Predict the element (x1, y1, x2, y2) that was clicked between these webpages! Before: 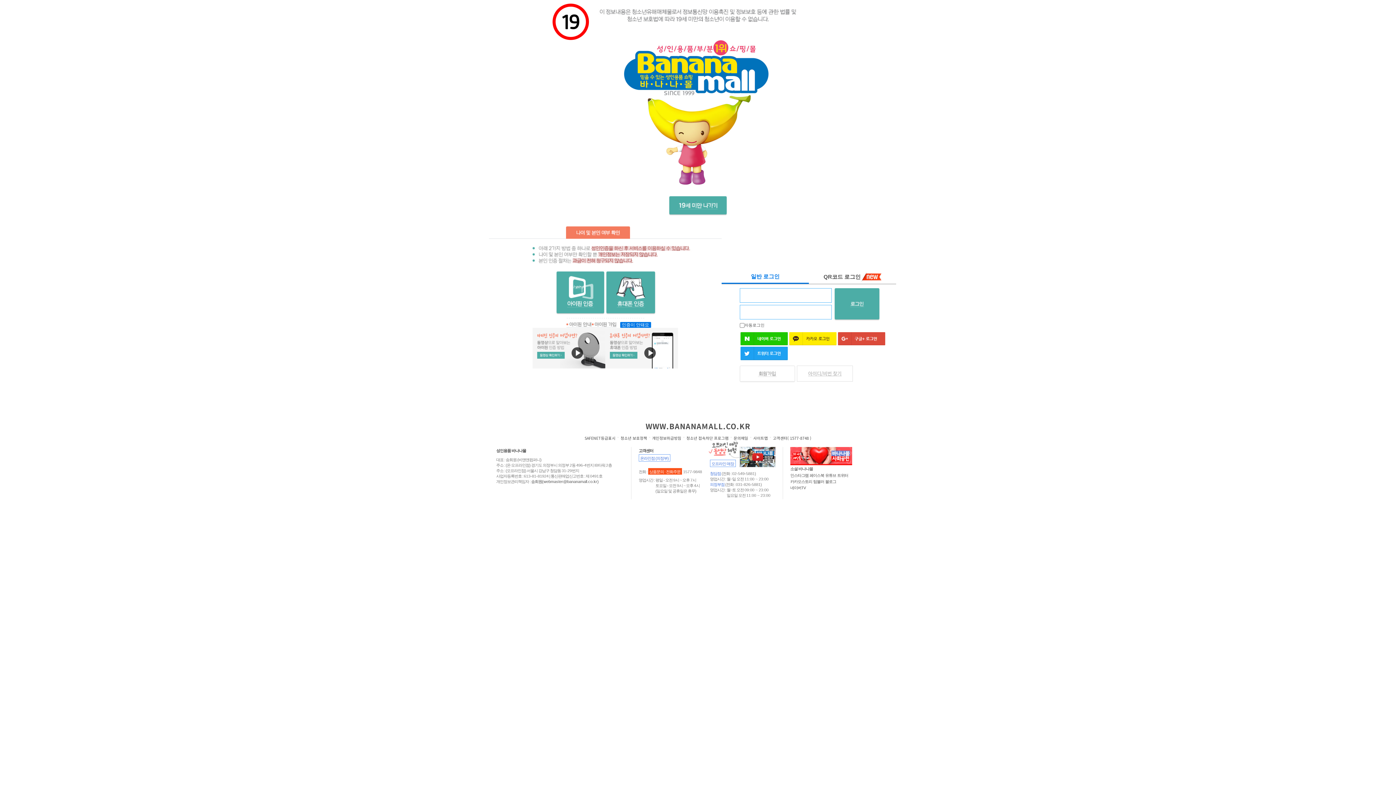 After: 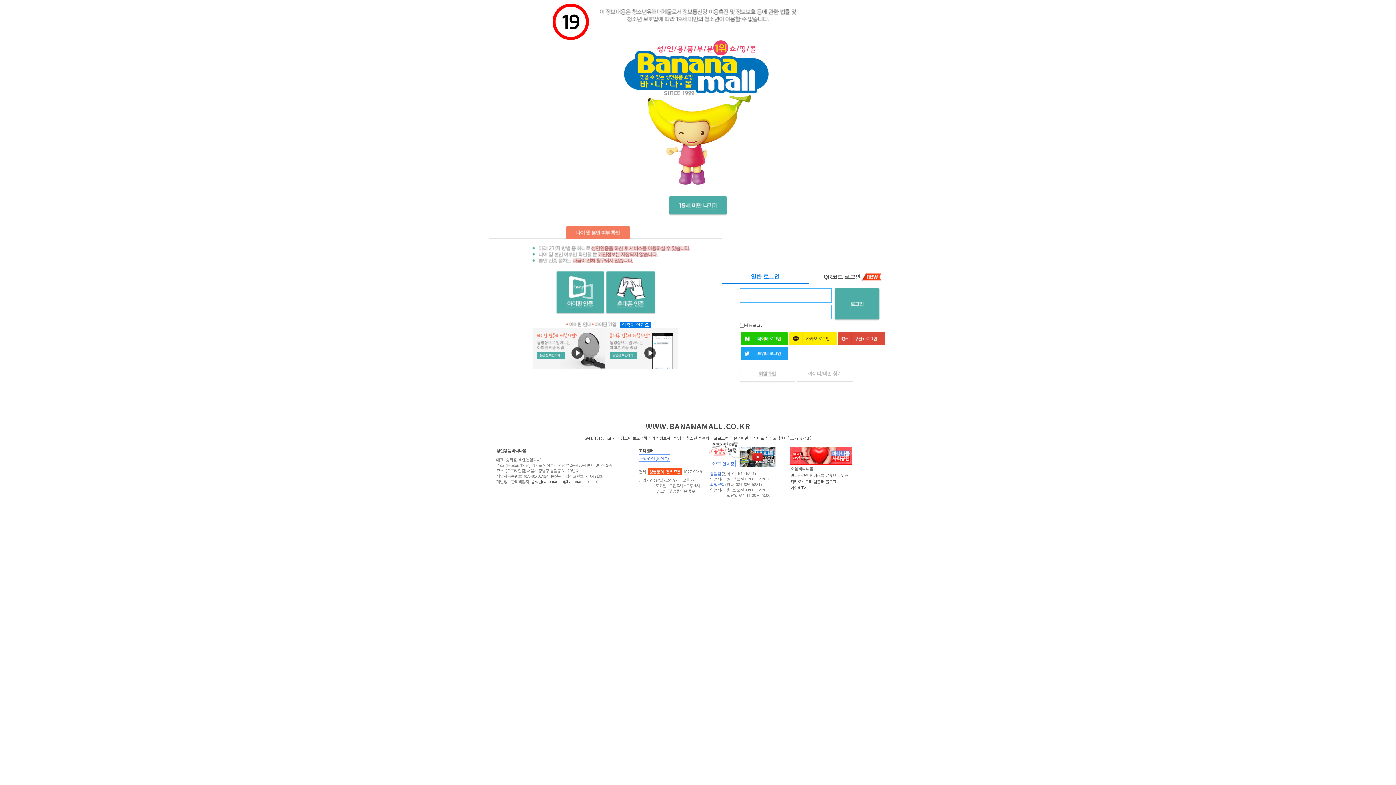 Action: bbox: (790, 447, 852, 465)